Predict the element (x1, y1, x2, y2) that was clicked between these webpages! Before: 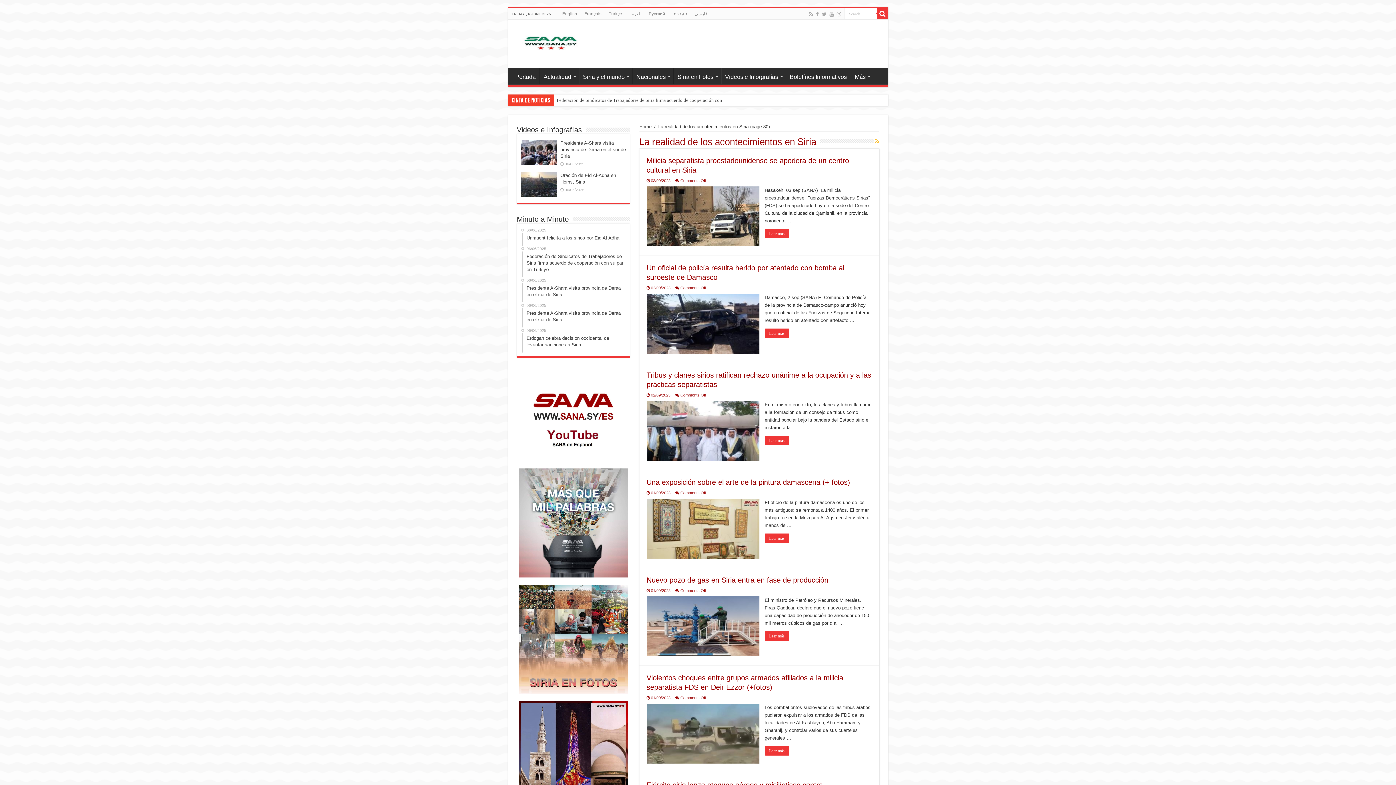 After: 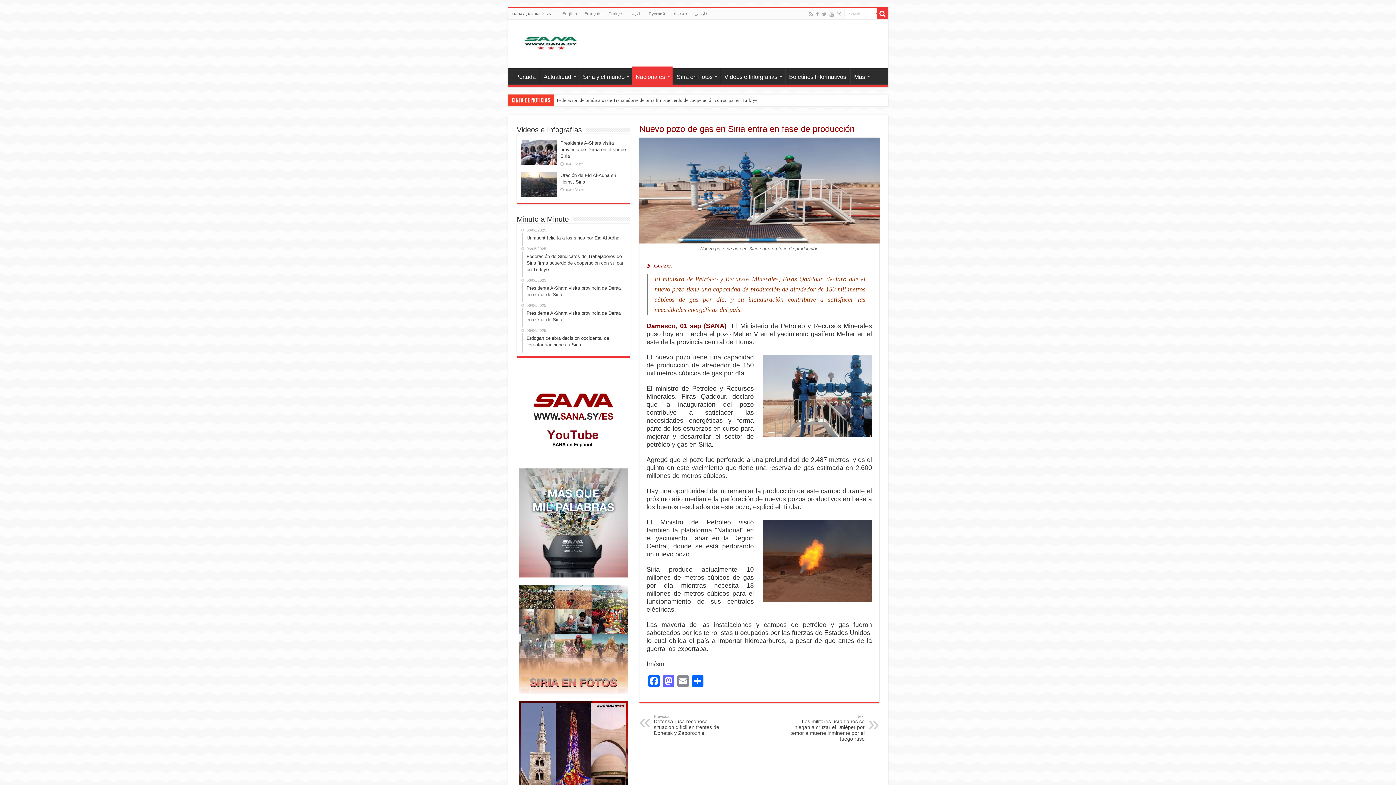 Action: label:   bbox: (646, 596, 759, 656)